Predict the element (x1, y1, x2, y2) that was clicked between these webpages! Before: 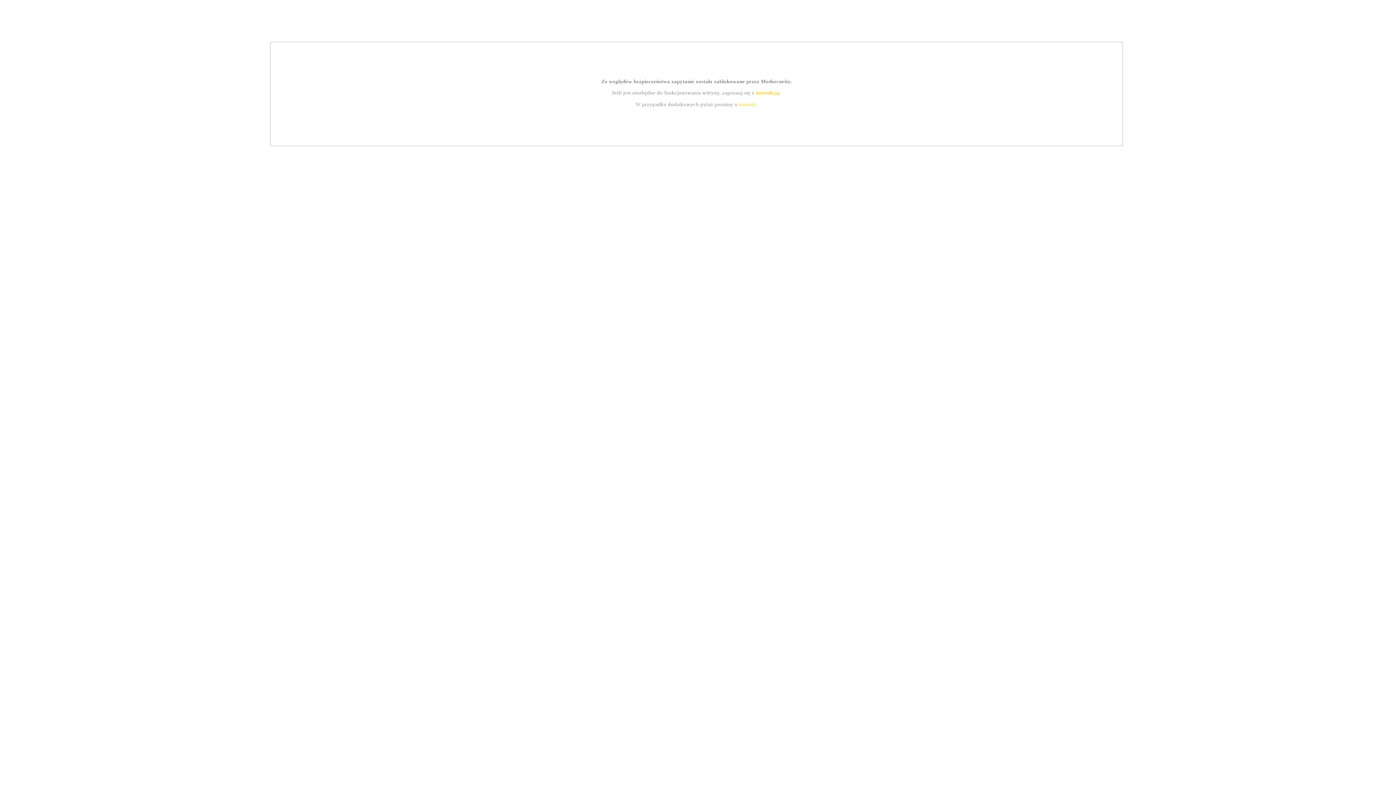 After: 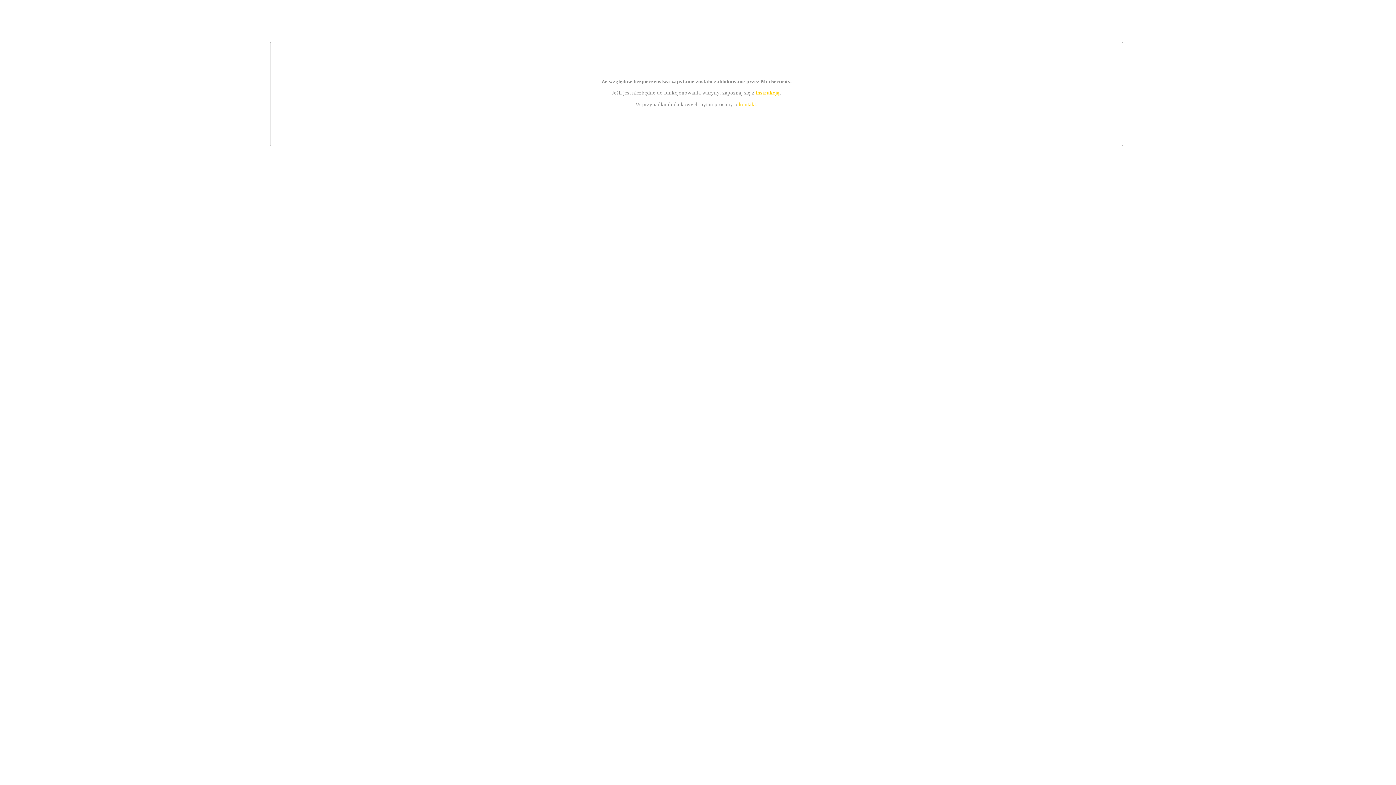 Action: label: instrukcją bbox: (755, 89, 779, 95)